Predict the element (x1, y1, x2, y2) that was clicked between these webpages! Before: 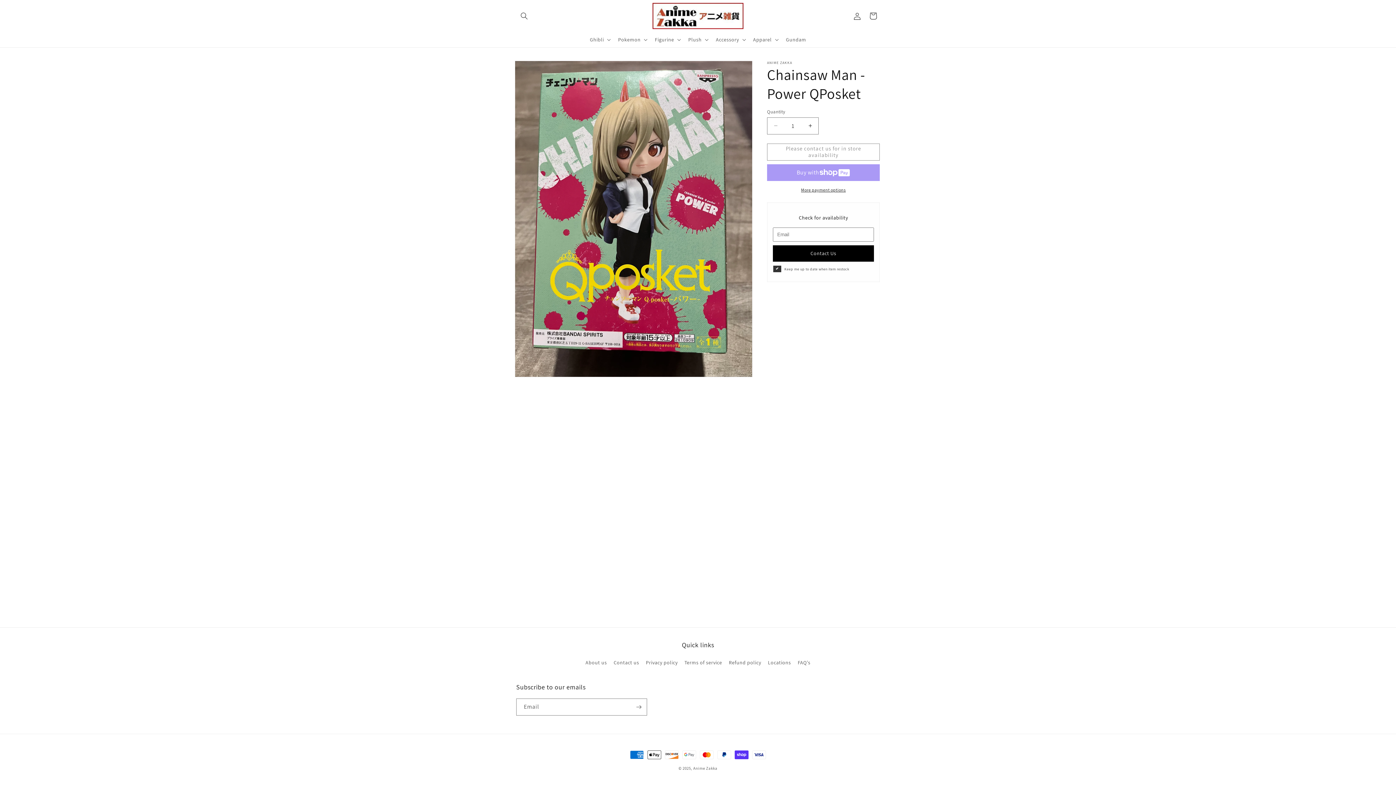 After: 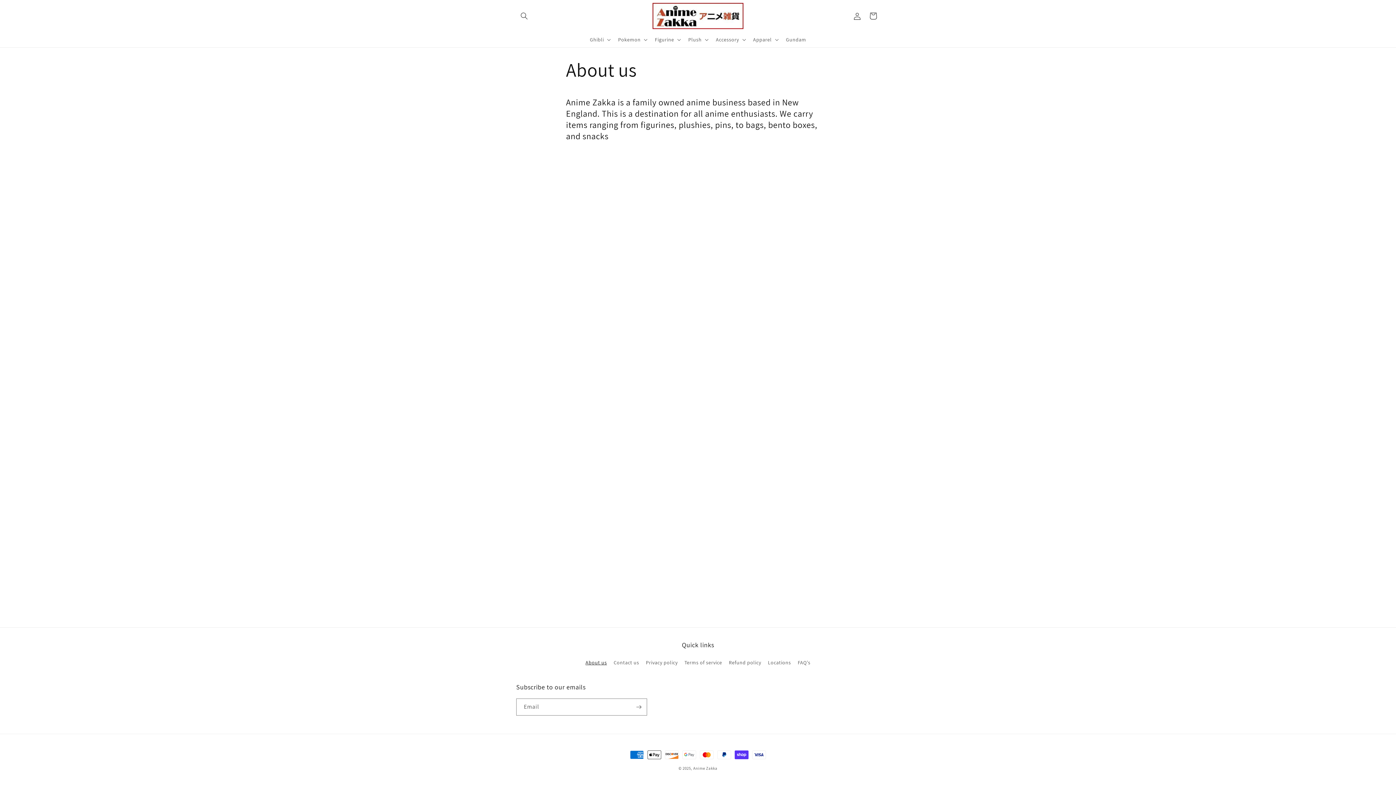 Action: bbox: (585, 658, 607, 669) label: About us